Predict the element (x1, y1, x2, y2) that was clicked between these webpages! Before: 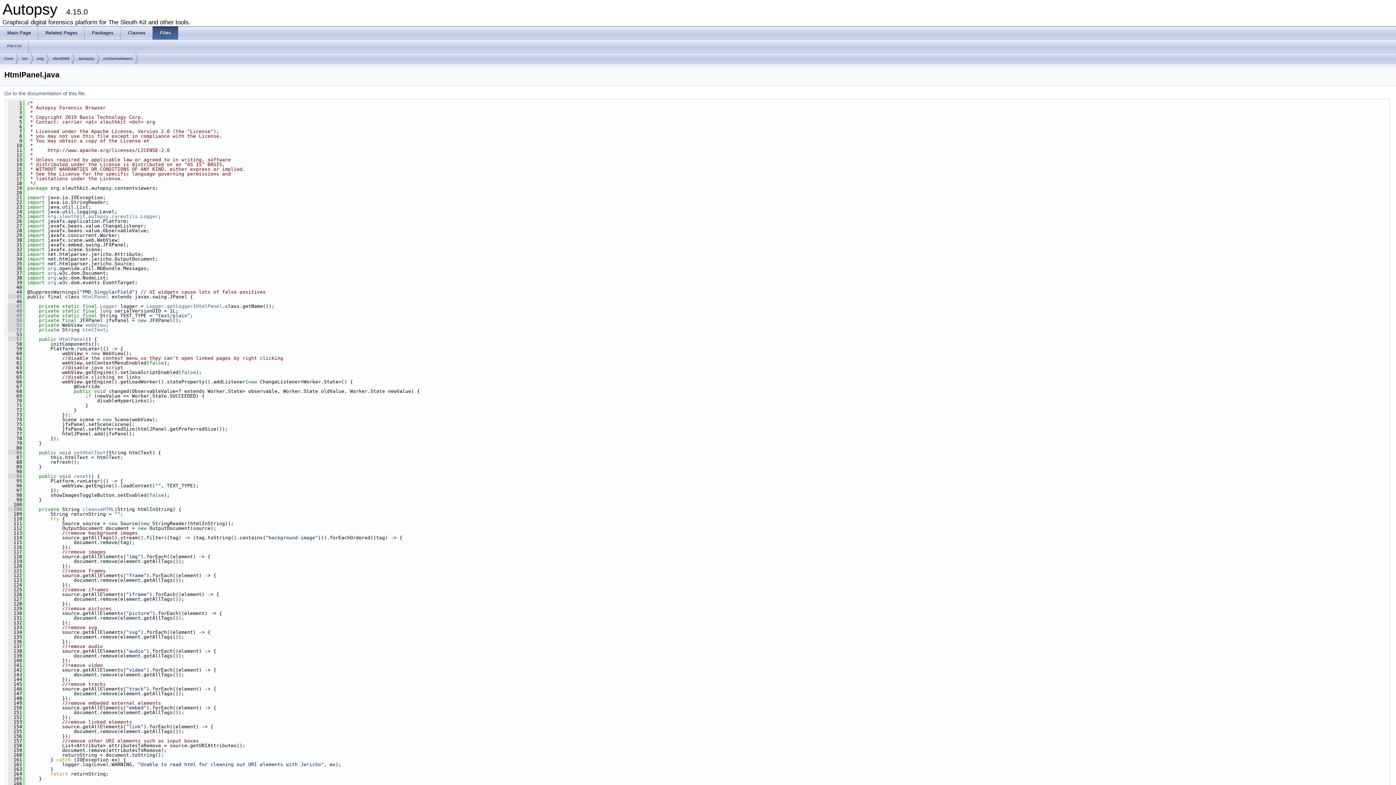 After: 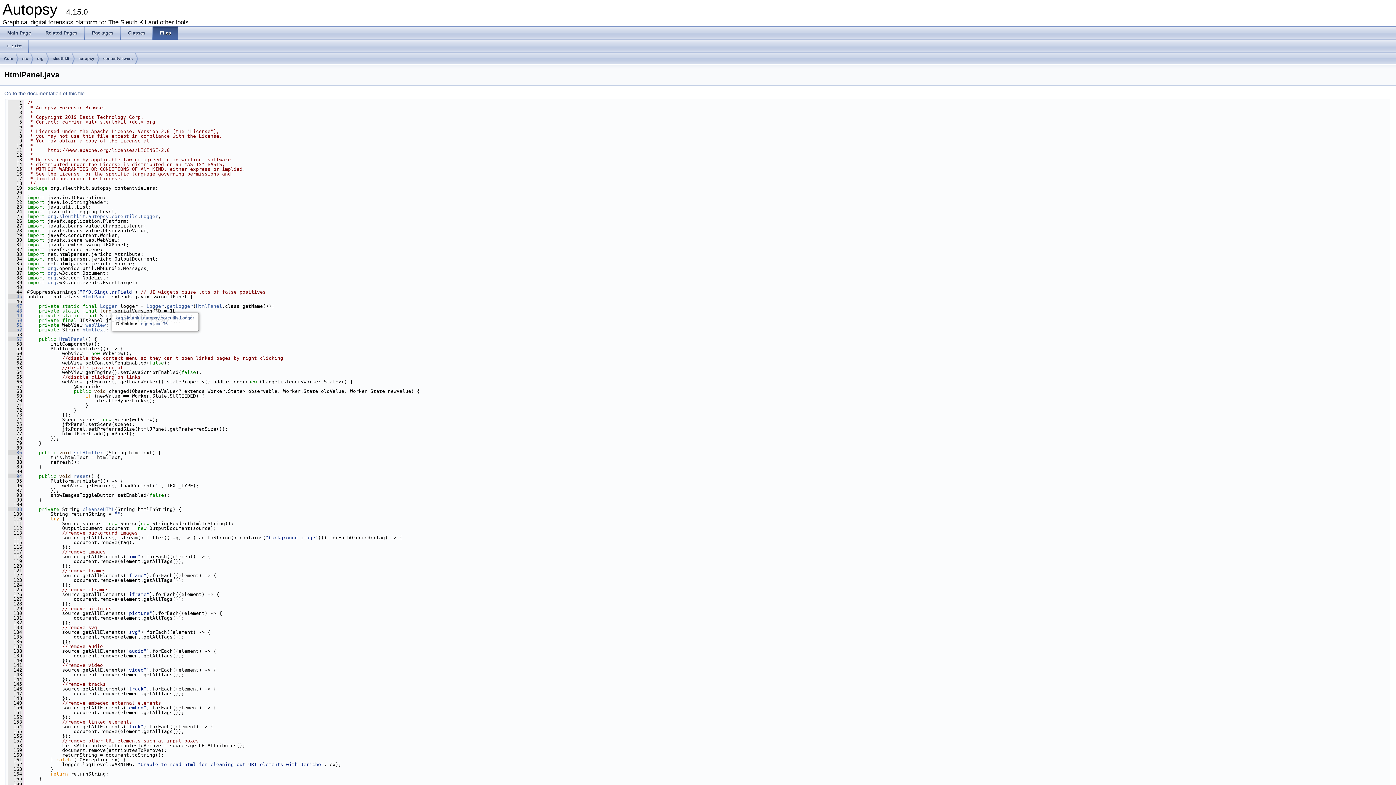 Action: bbox: (146, 303, 164, 309) label: Logger